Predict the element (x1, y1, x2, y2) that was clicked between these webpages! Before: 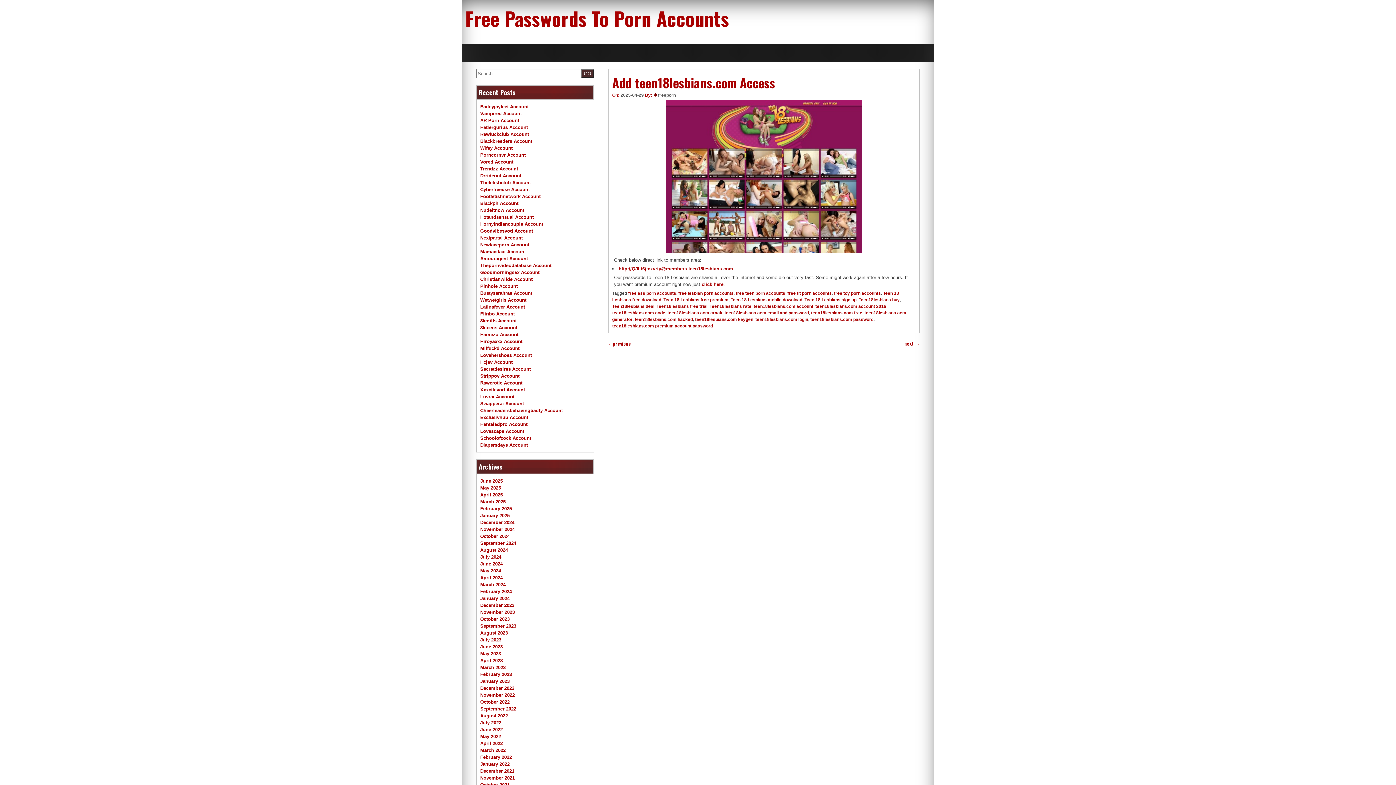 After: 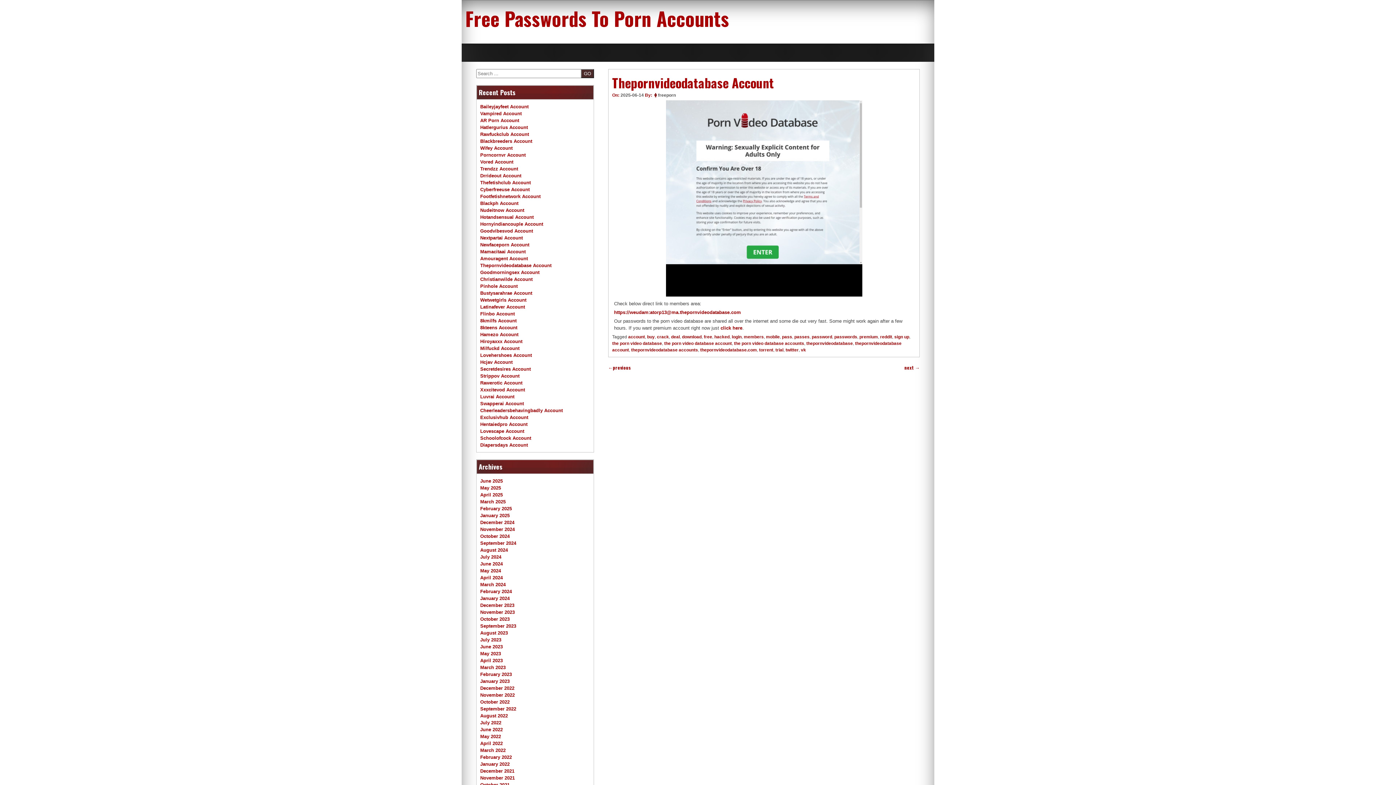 Action: label: Thepornvideodatabase Account bbox: (480, 262, 551, 268)